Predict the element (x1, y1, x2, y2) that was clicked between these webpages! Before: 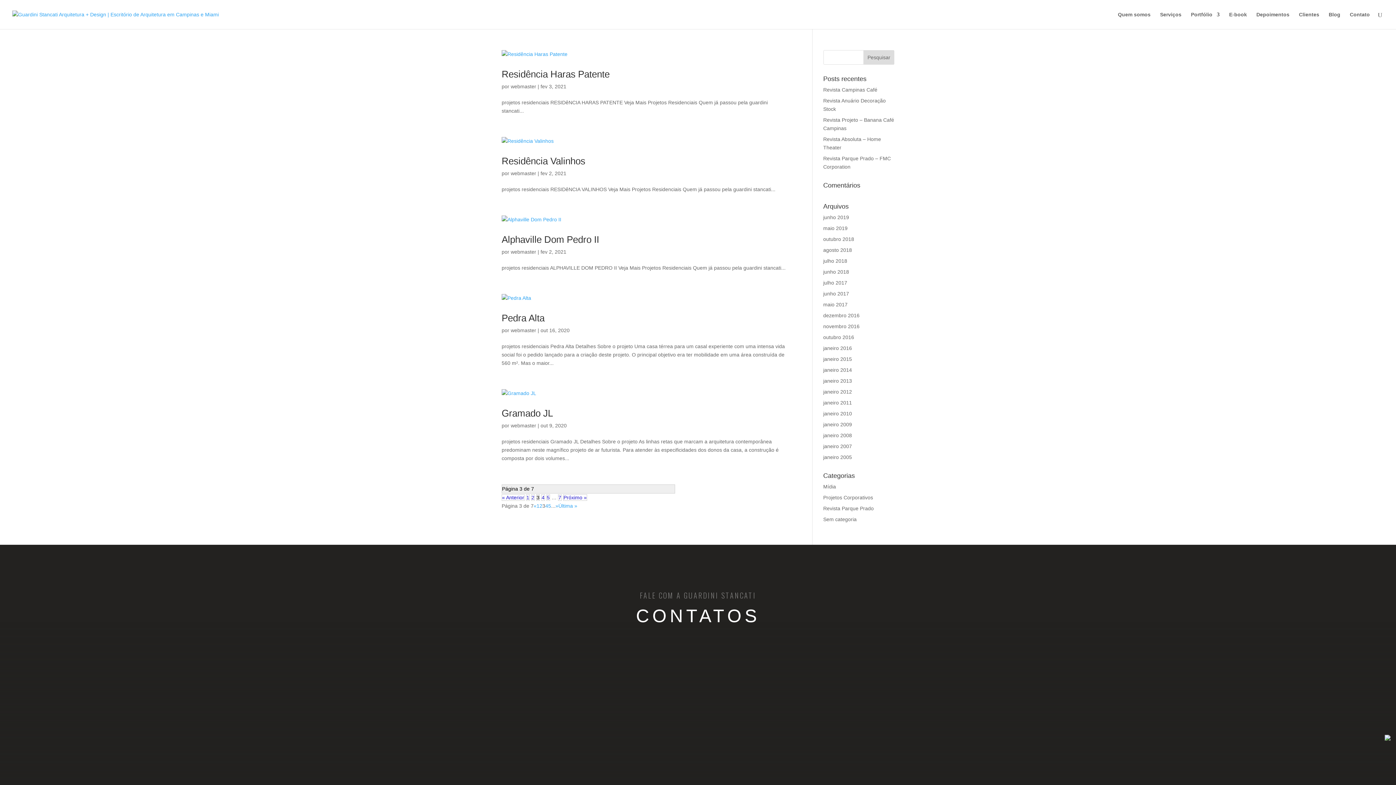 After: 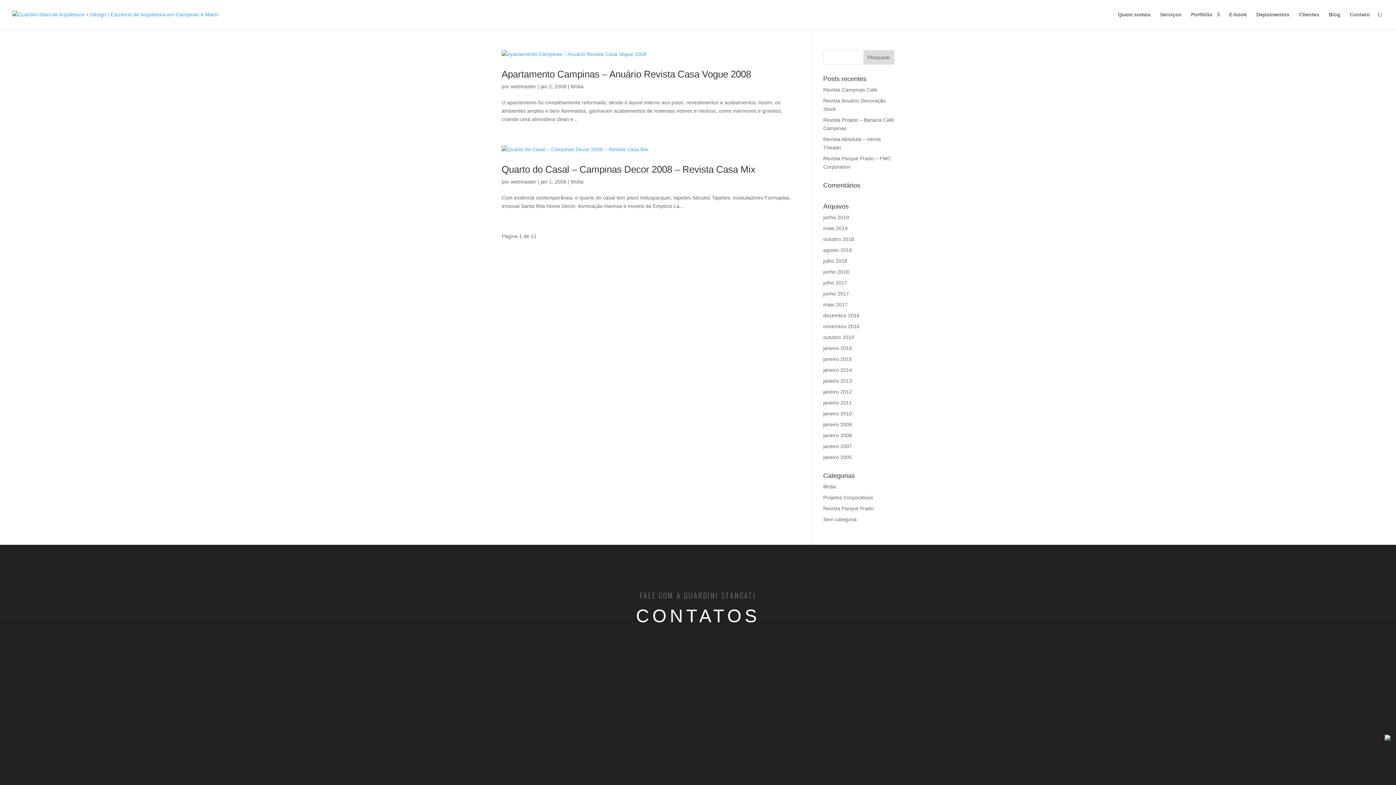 Action: bbox: (823, 432, 852, 438) label: janeiro 2008